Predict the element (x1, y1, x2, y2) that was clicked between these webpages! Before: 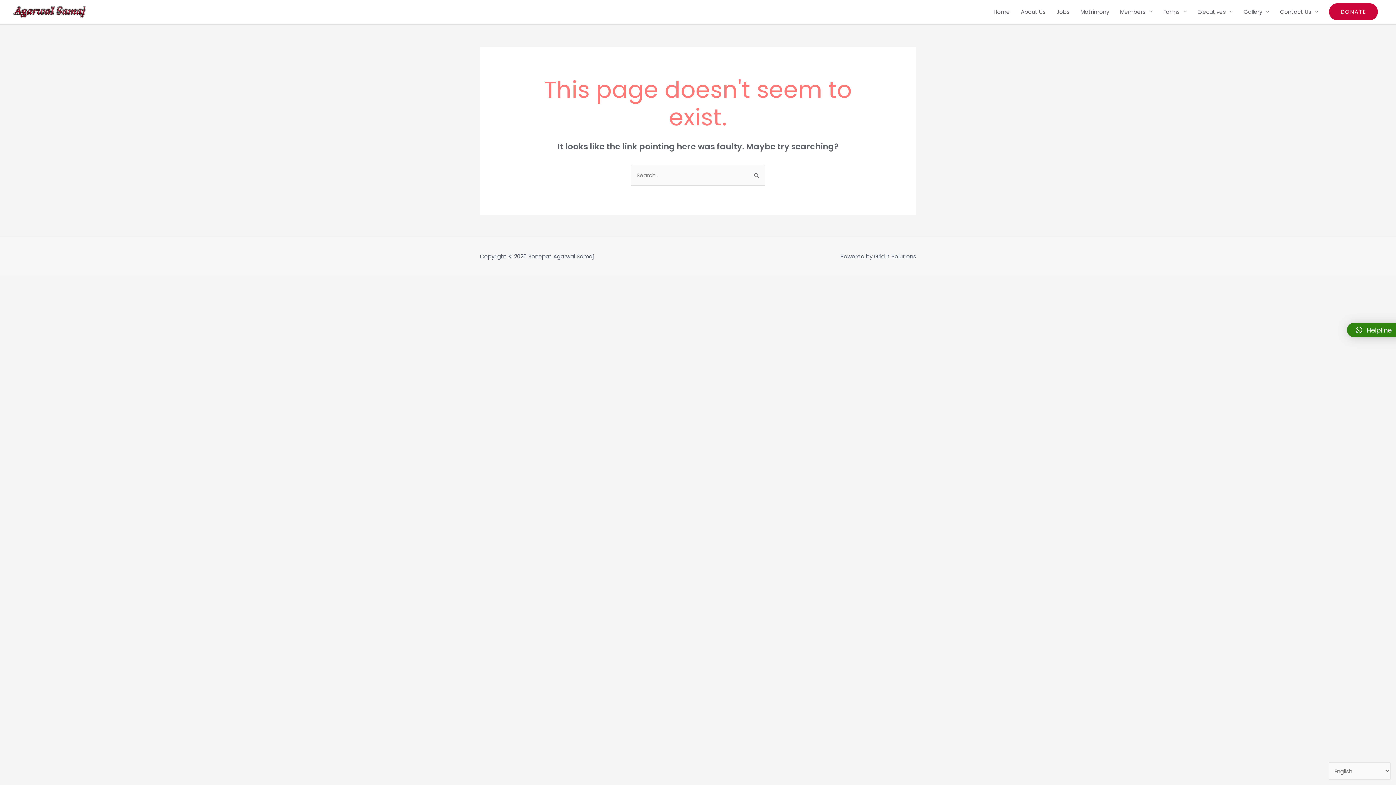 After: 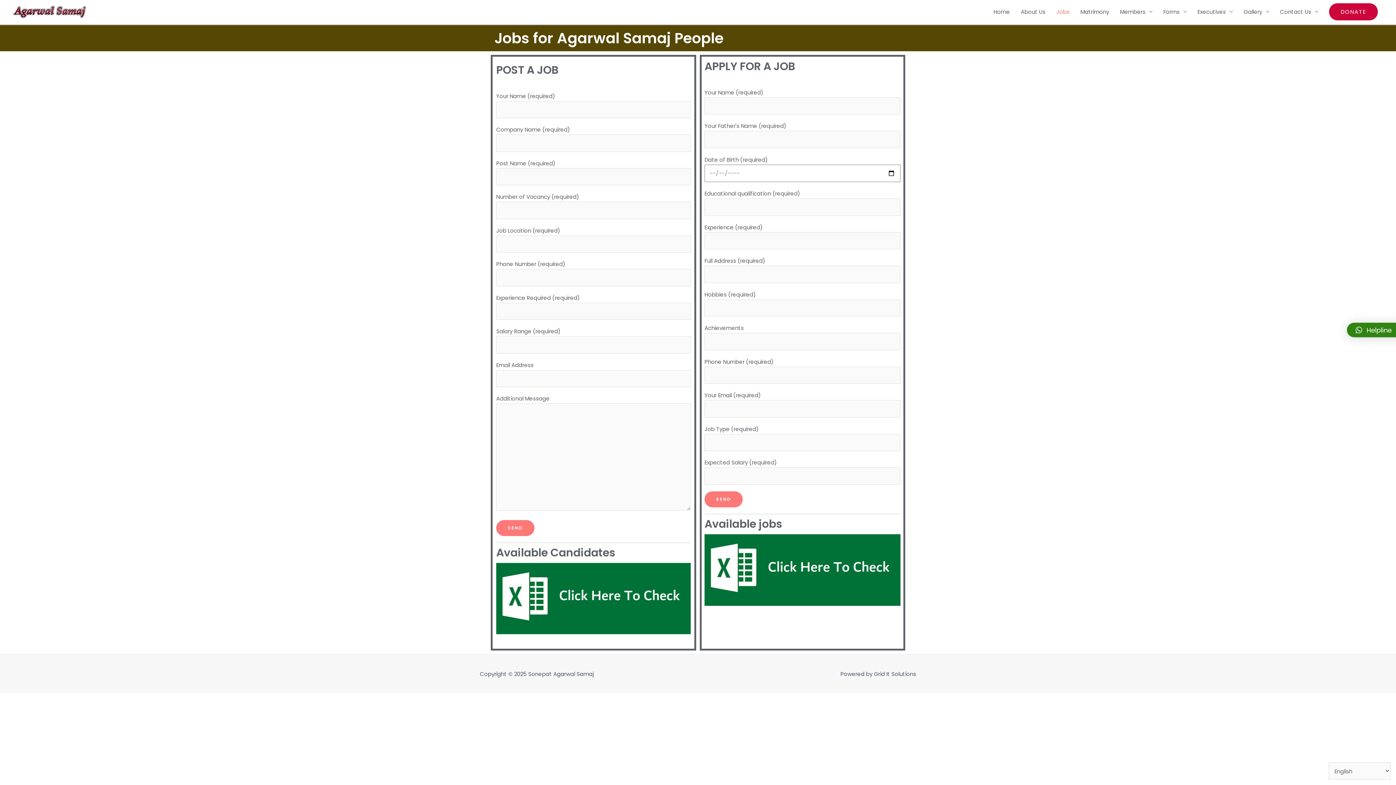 Action: bbox: (1051, 1, 1075, 22) label: Jobs